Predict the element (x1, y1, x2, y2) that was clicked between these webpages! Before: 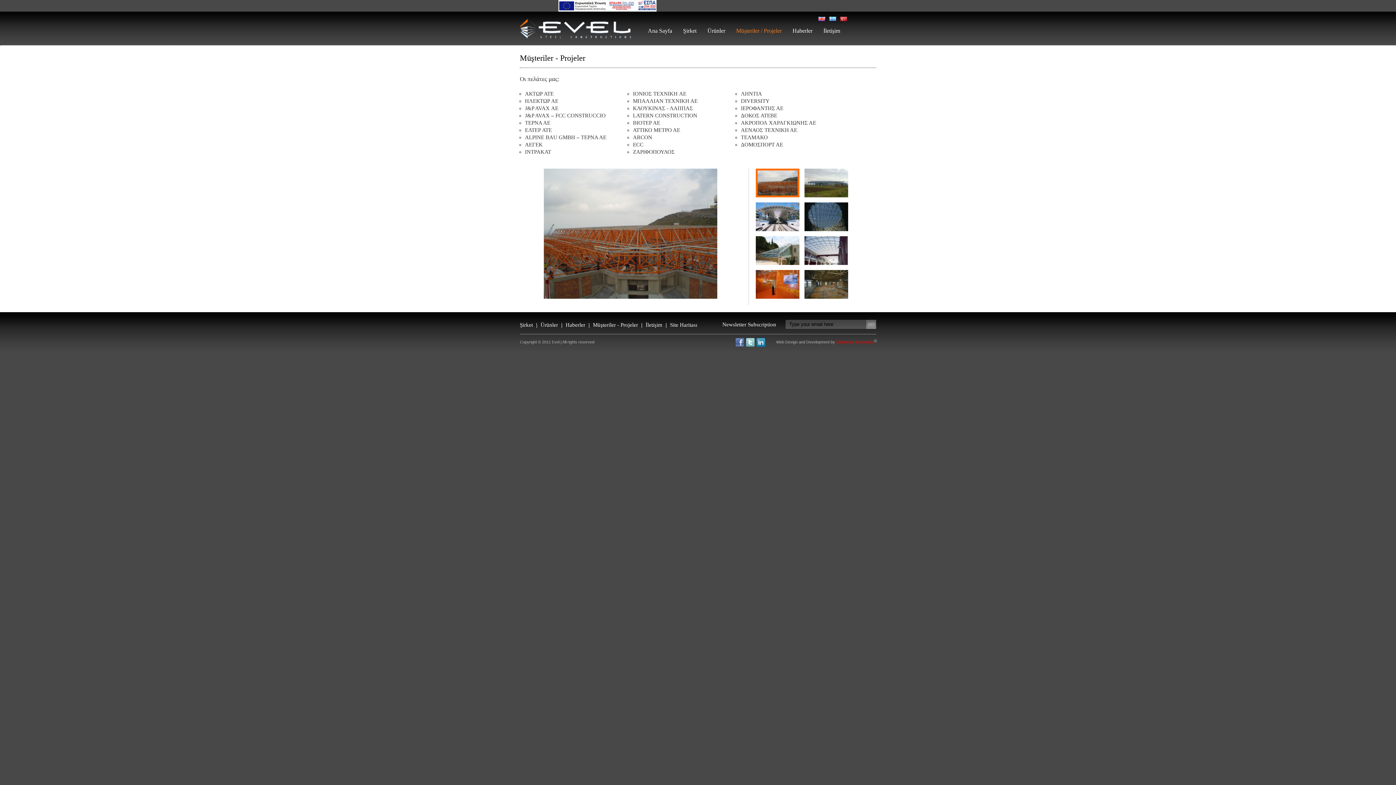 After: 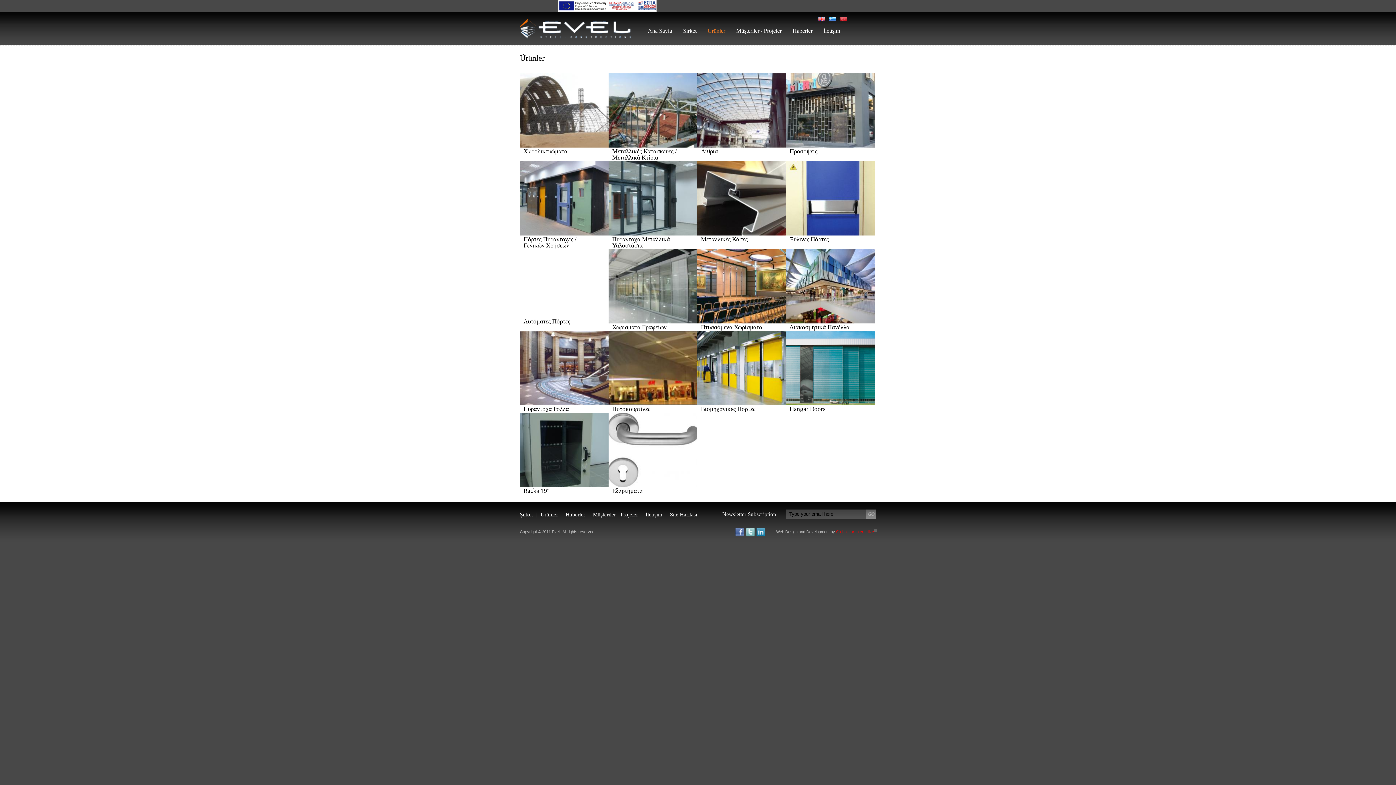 Action: label: Ürünler bbox: (707, 27, 725, 33)